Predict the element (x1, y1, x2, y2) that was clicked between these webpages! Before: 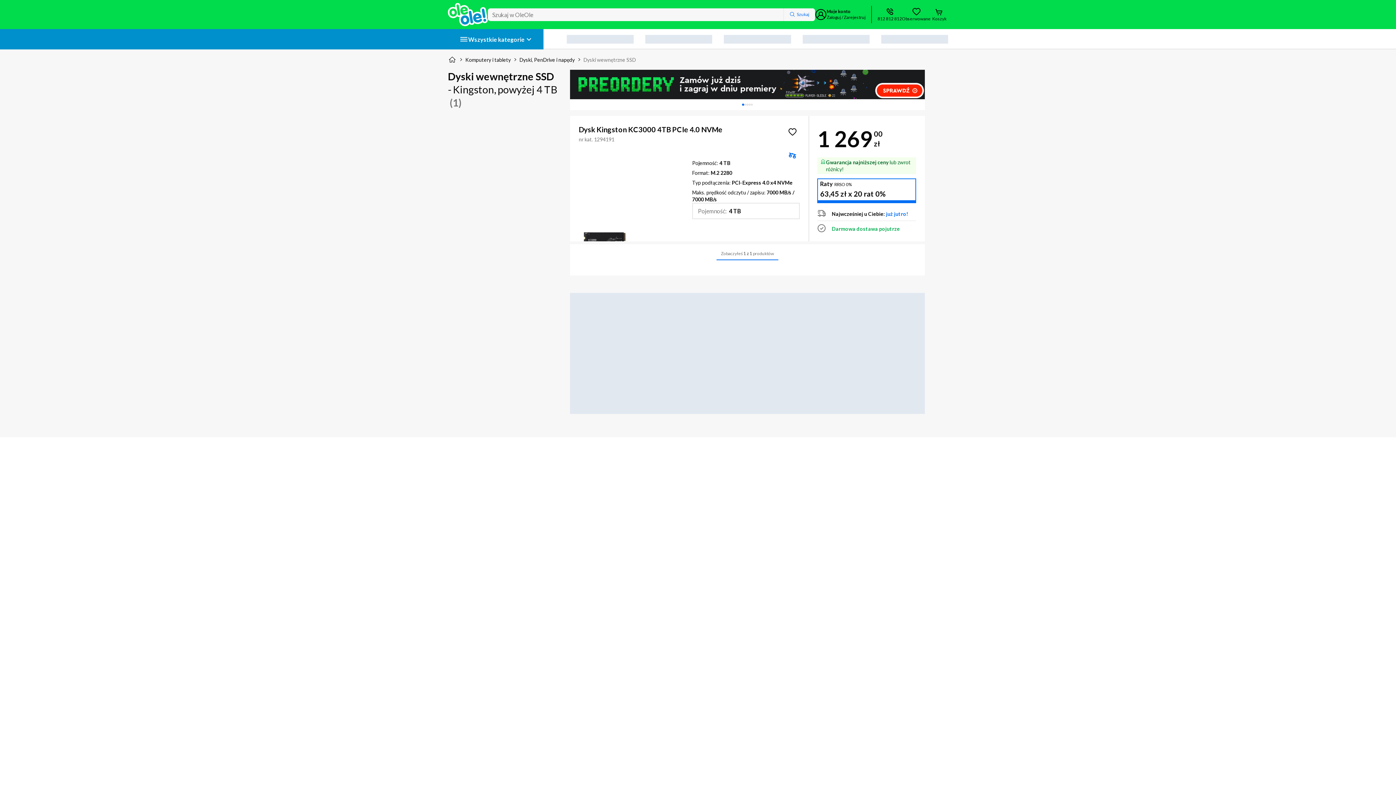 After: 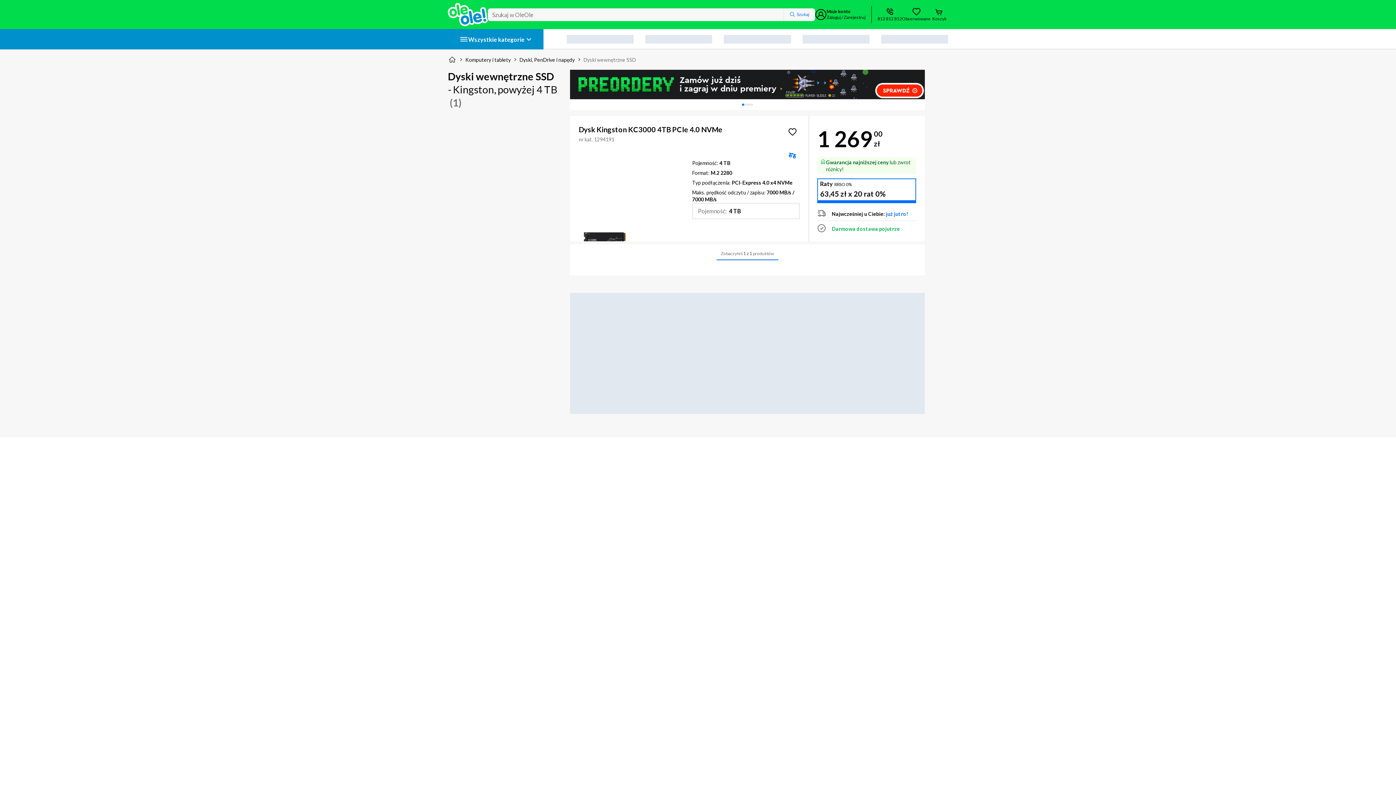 Action: label: Koszyk bbox: (930, 5, 948, 23)